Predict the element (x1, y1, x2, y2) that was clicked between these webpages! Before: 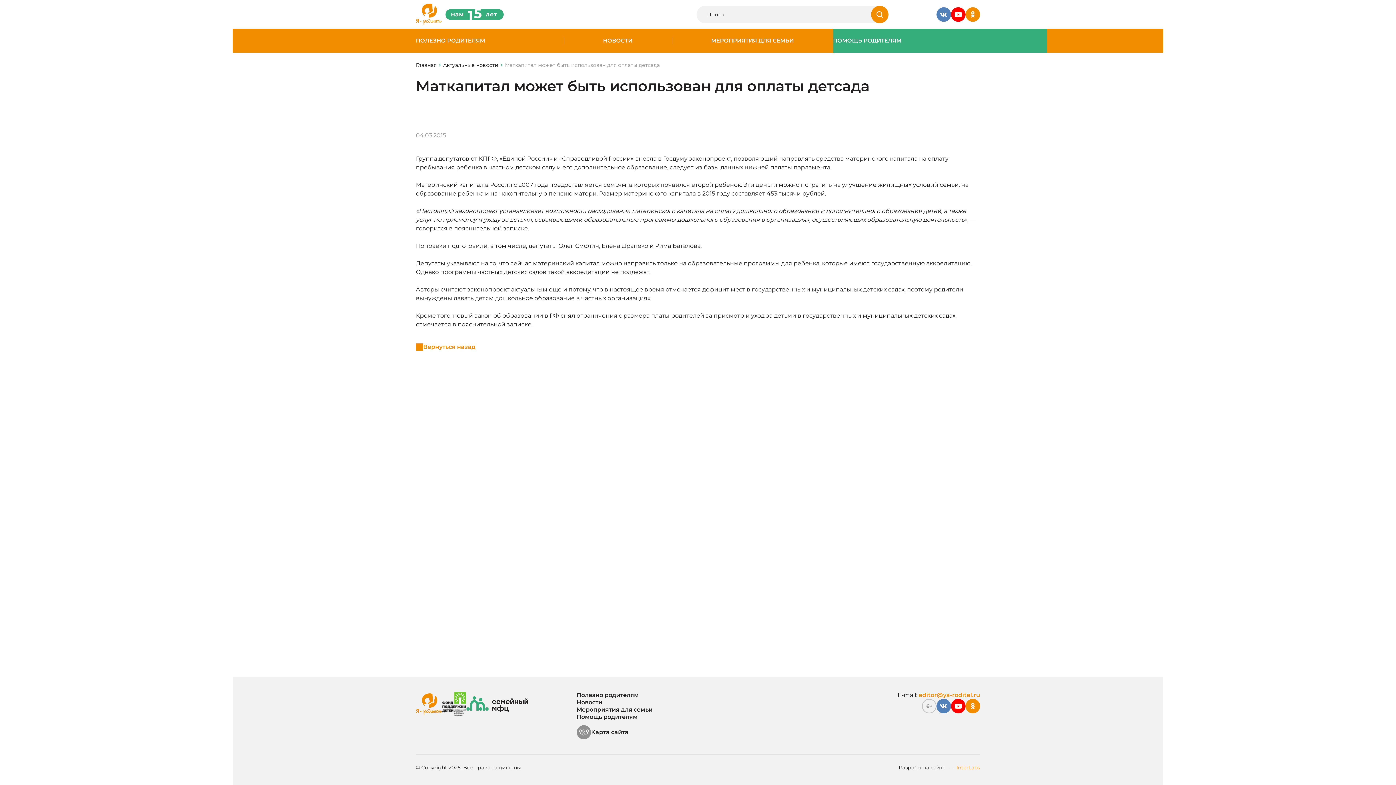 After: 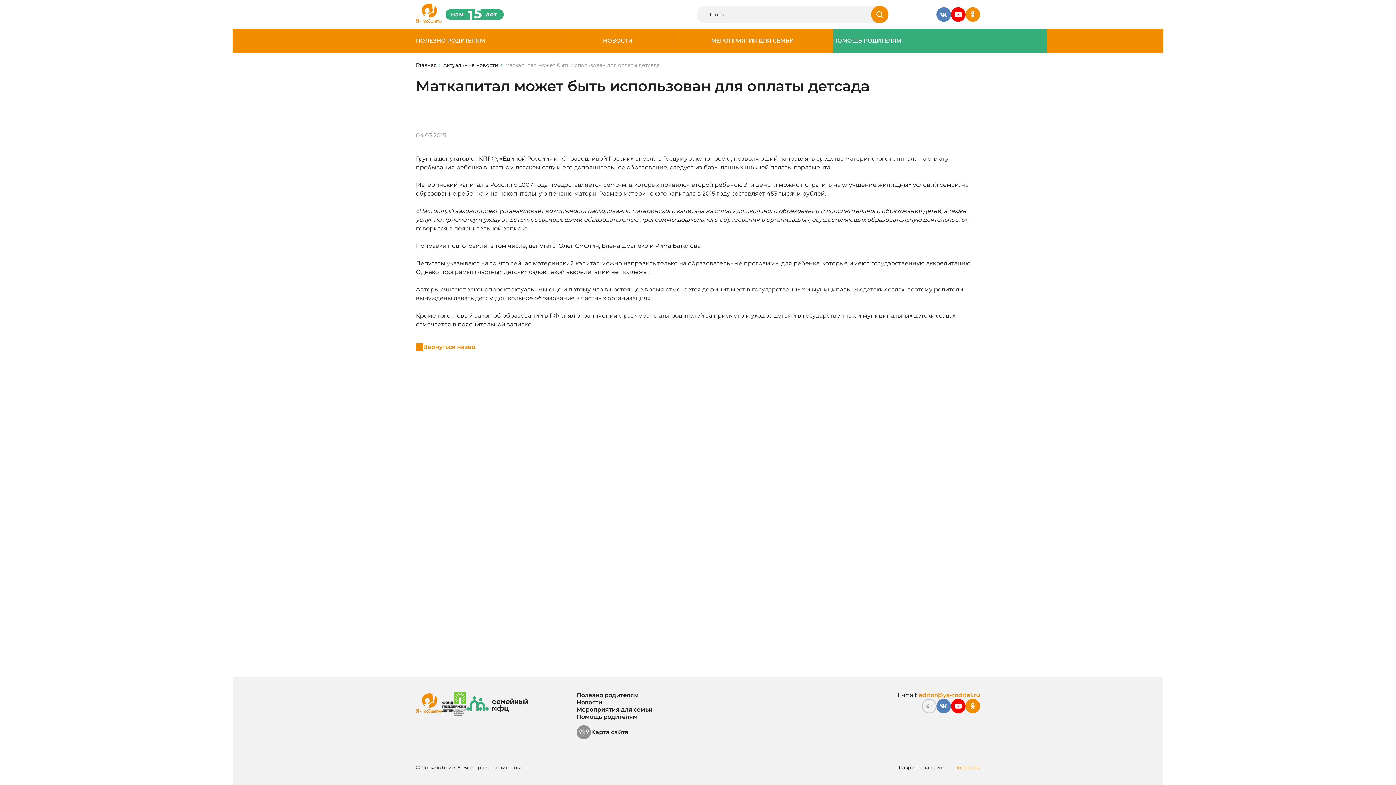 Action: label: editor@ya-roditel.ru bbox: (918, 692, 980, 698)